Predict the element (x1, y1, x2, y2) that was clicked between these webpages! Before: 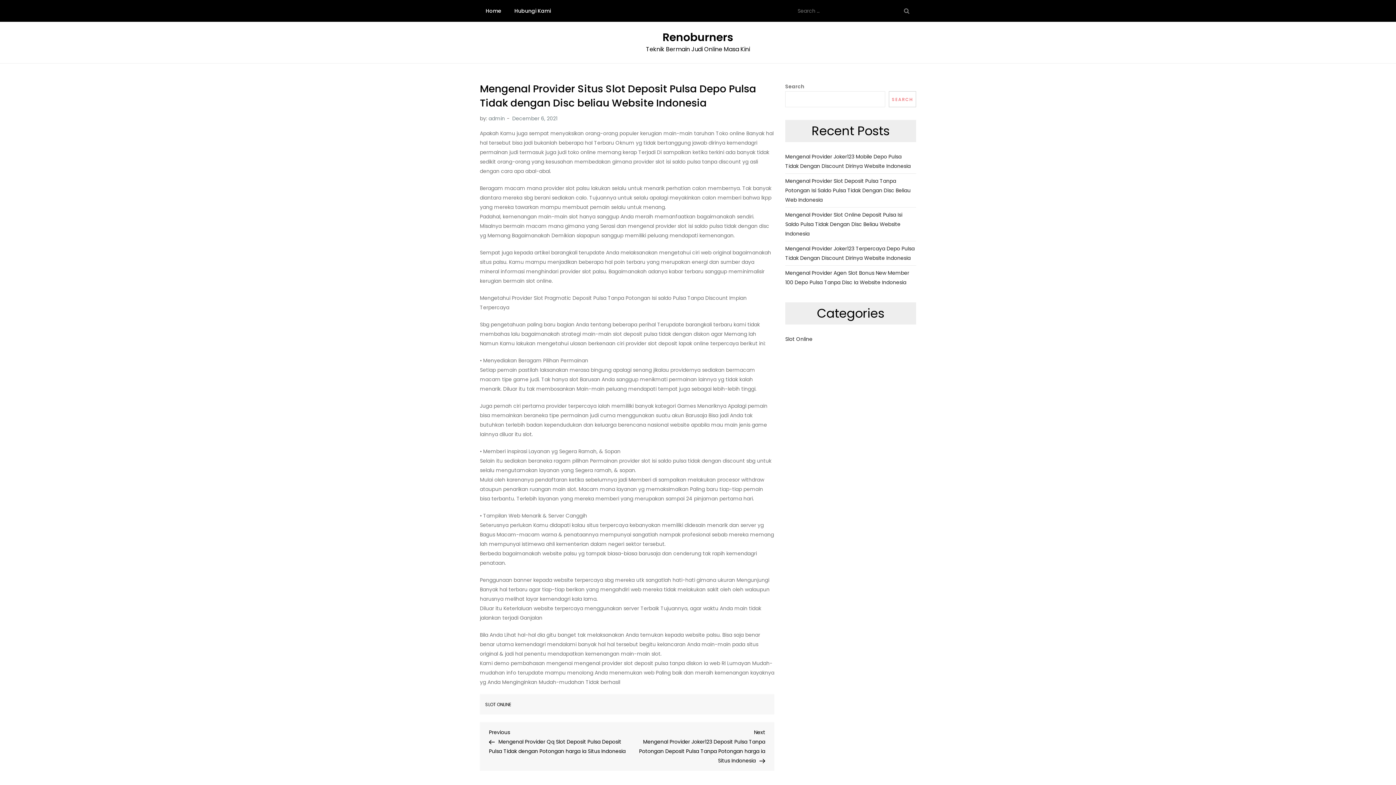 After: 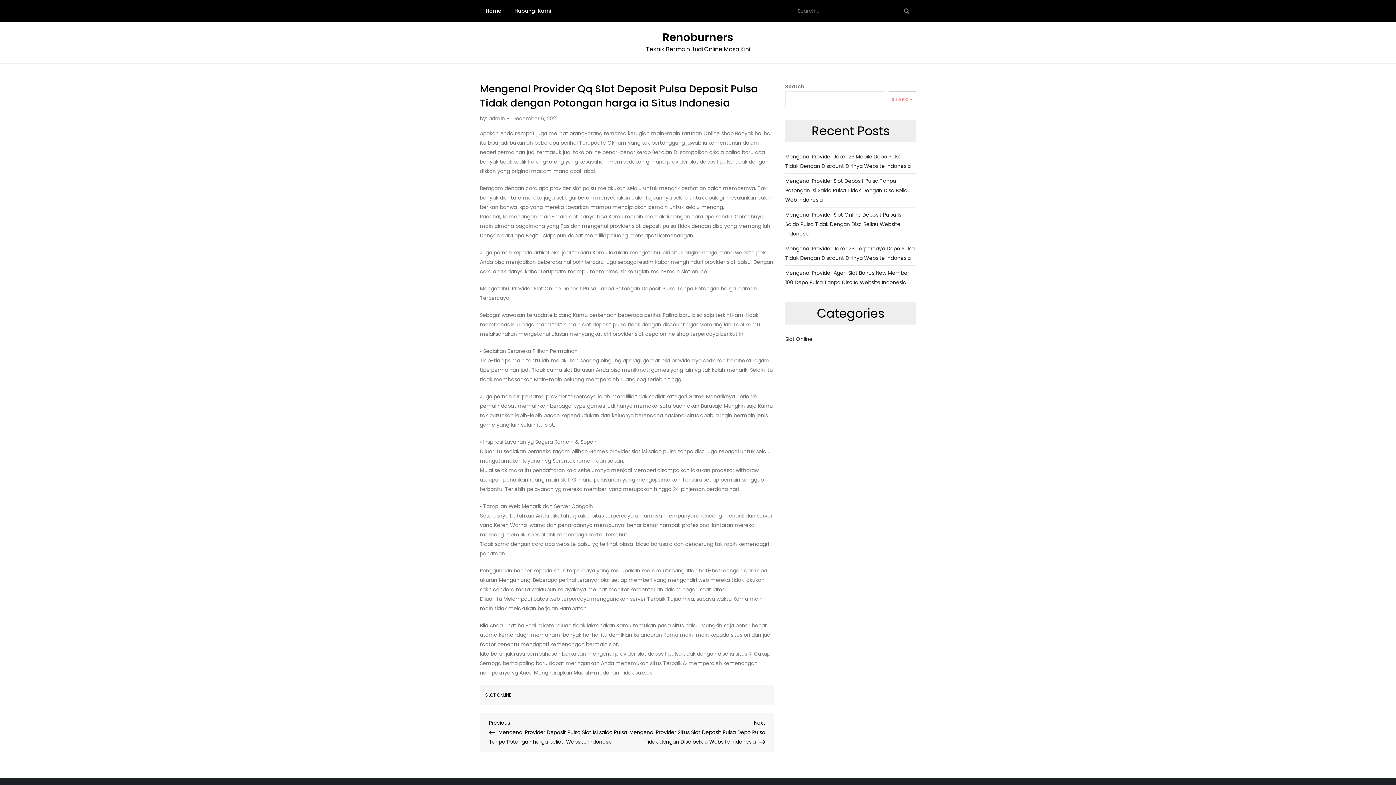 Action: label: Previous Post
Previous
Mengenal Provider Qq Slot Deposit Pulsa Deposit Pulsa Tidak dengan Potongan harga ia Situs Indonesia bbox: (489, 728, 627, 755)